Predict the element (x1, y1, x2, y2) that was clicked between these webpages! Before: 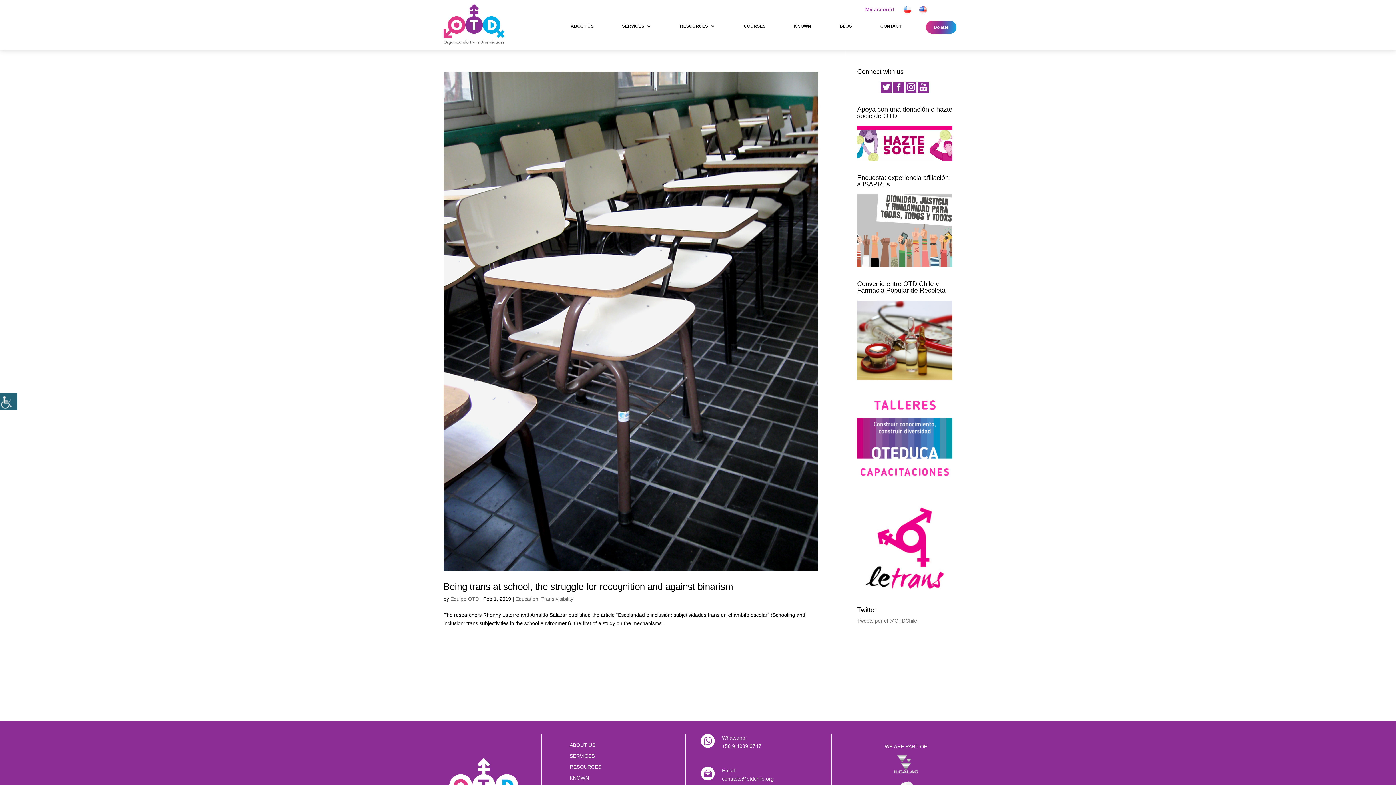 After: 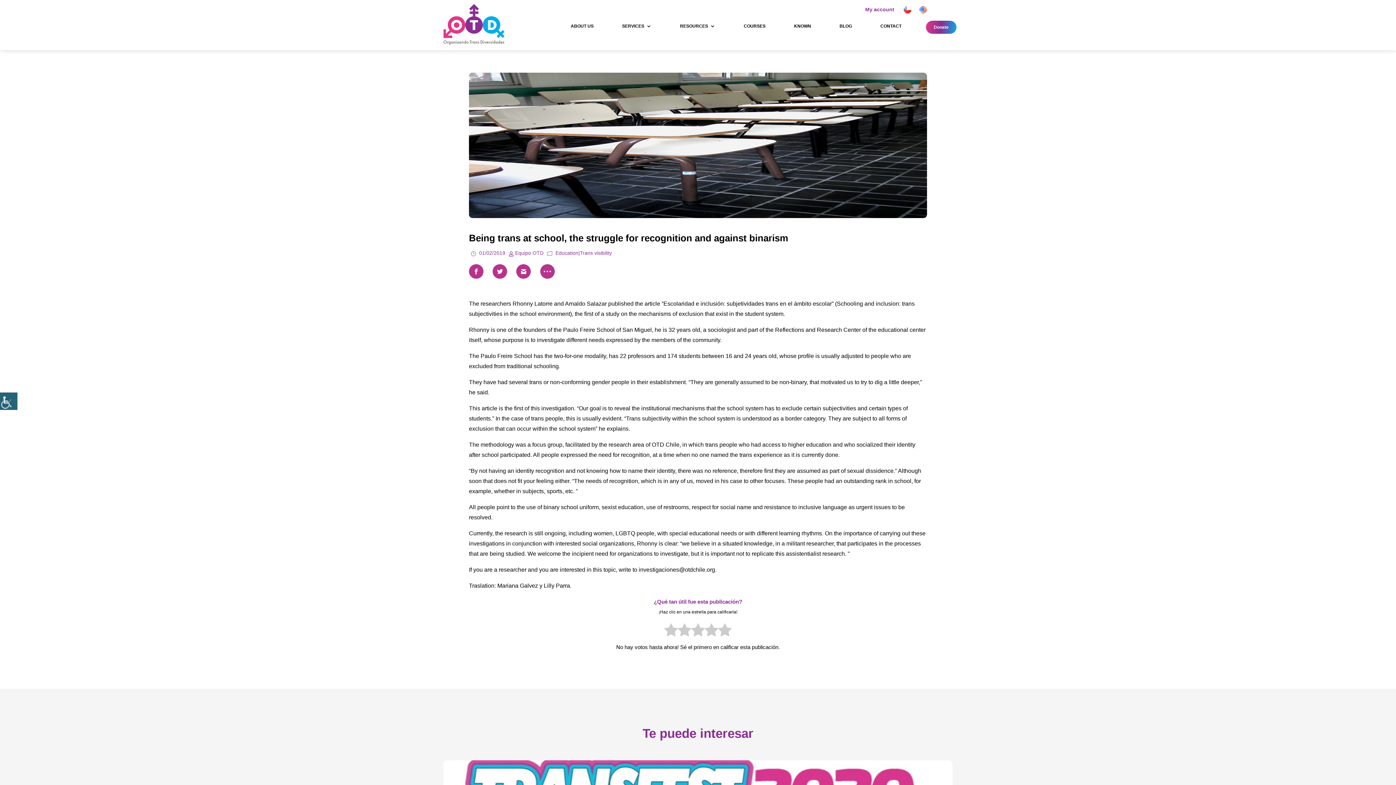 Action: bbox: (443, 581, 733, 592) label: Being trans at school, the struggle for recognition and against binarism